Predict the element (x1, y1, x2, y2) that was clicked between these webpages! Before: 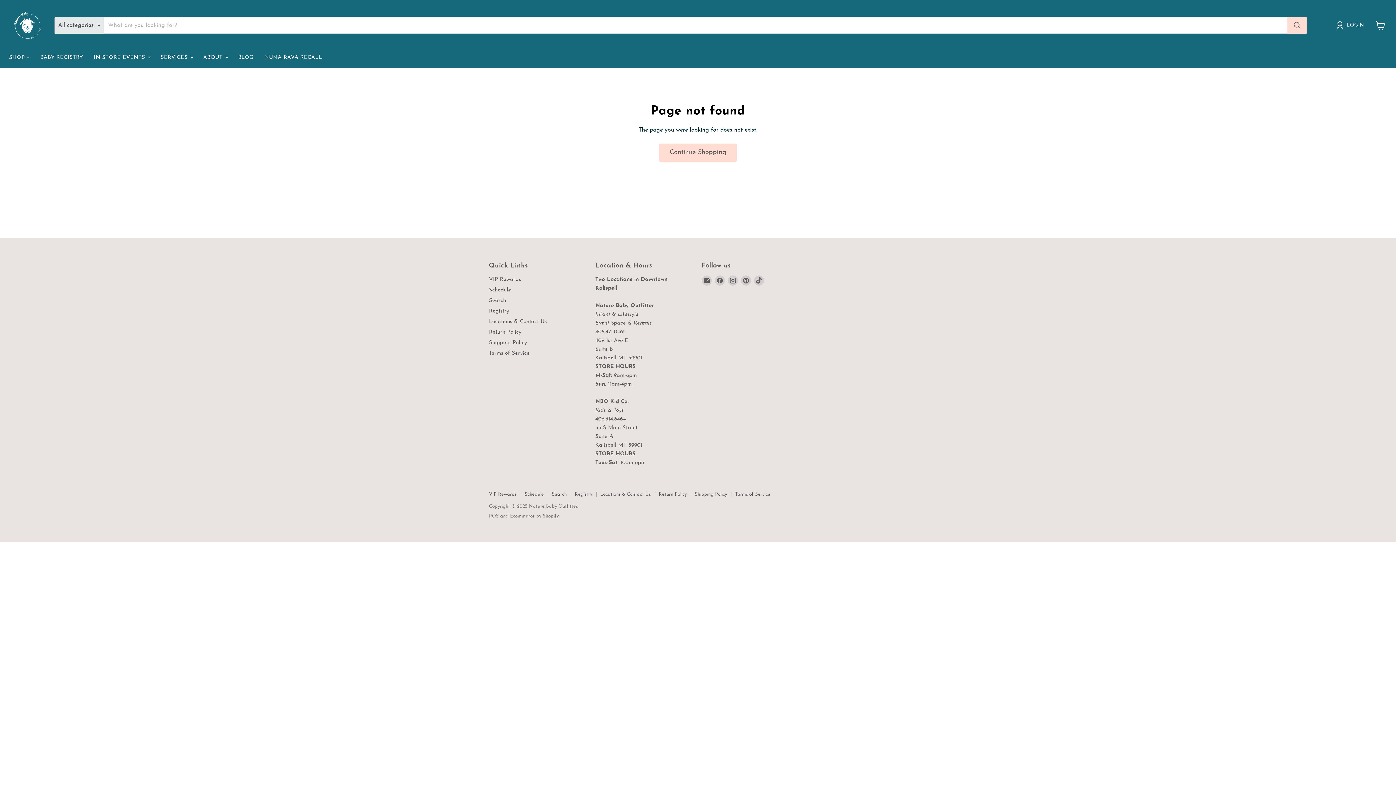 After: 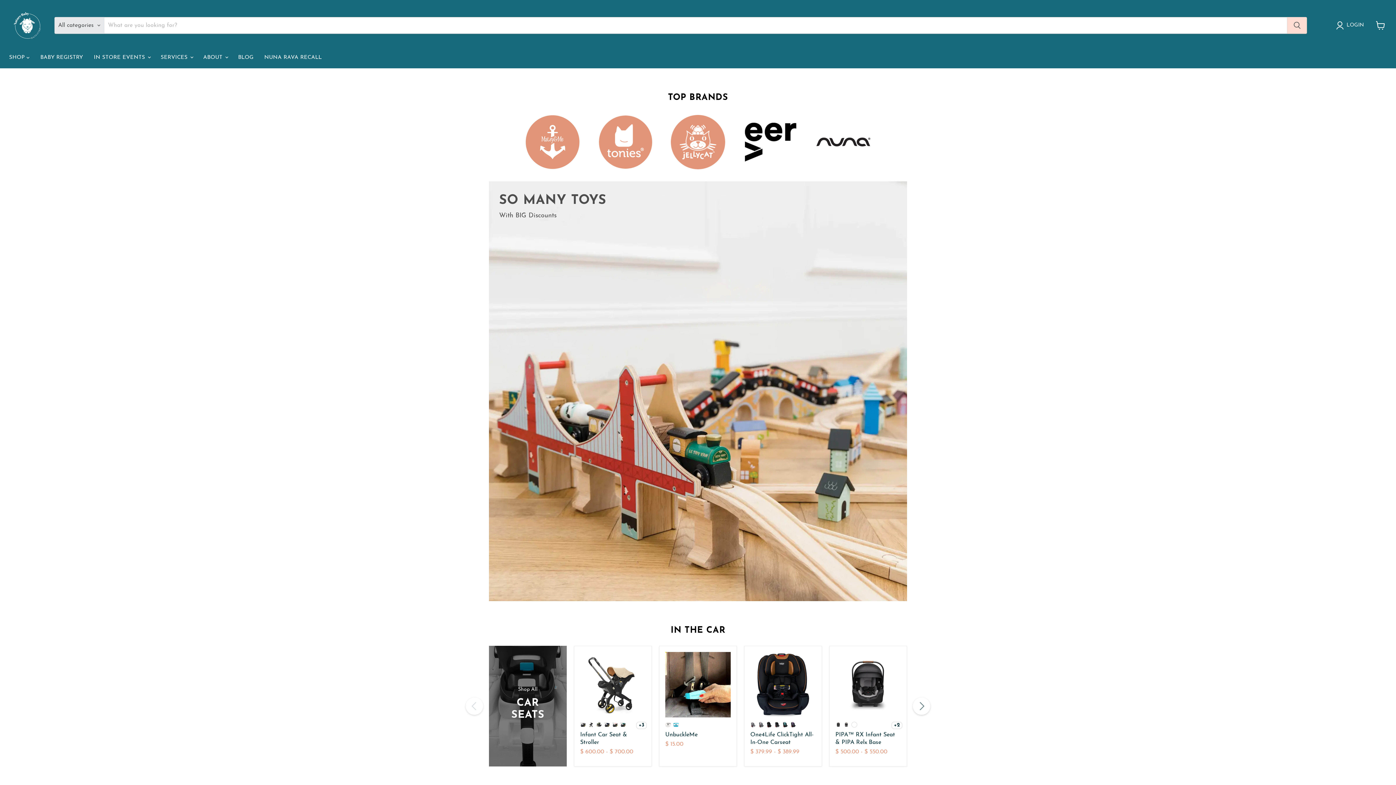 Action: bbox: (9, 7, 45, 43)